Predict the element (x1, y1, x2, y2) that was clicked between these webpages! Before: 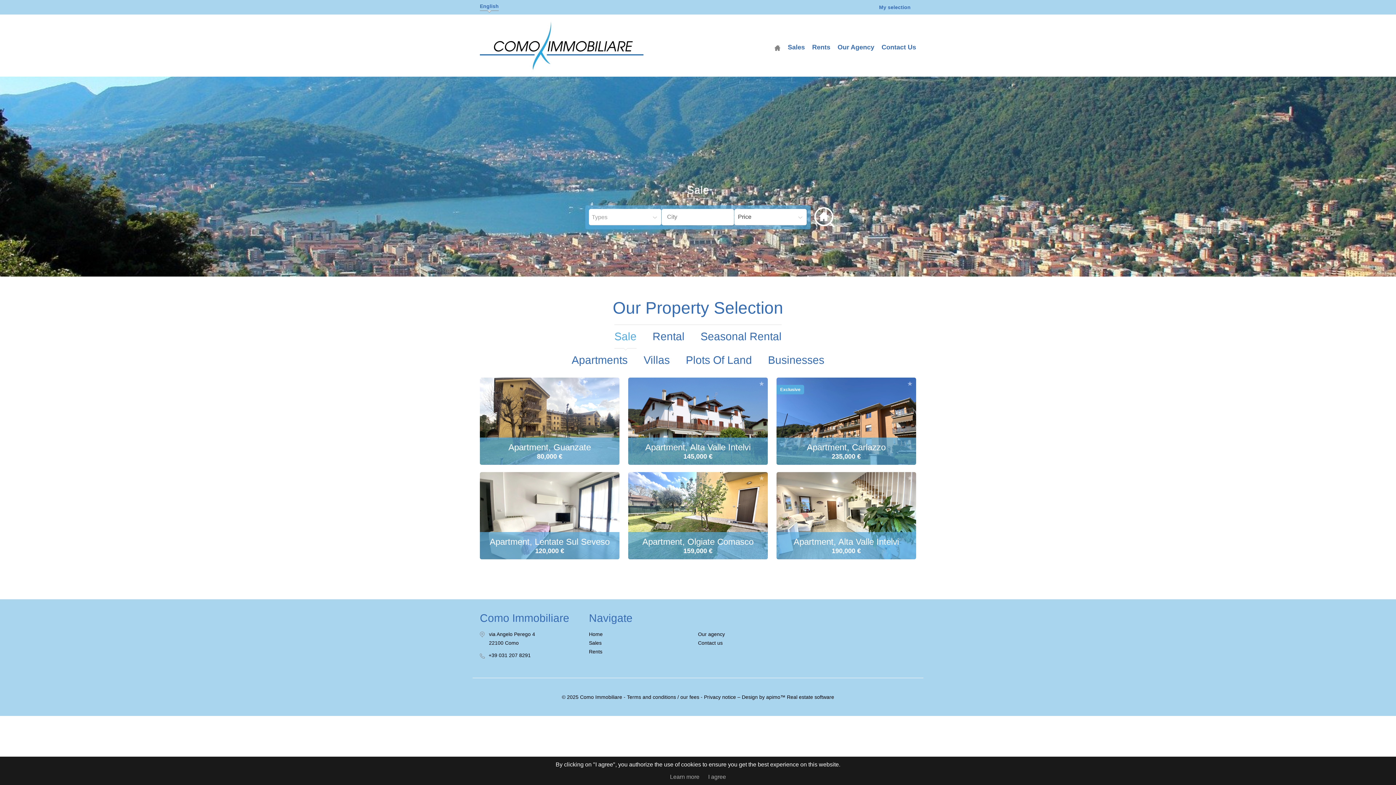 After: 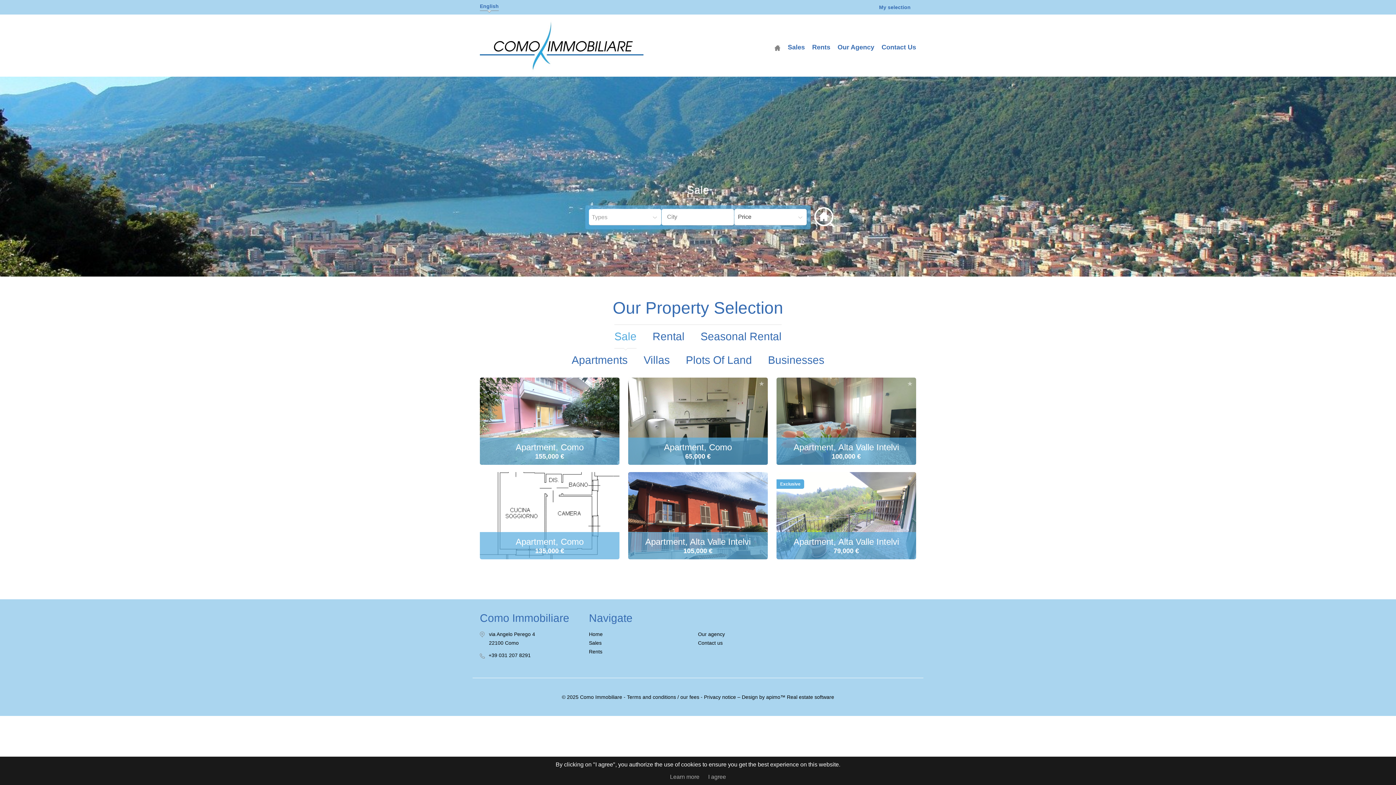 Action: bbox: (589, 631, 602, 637) label: Home